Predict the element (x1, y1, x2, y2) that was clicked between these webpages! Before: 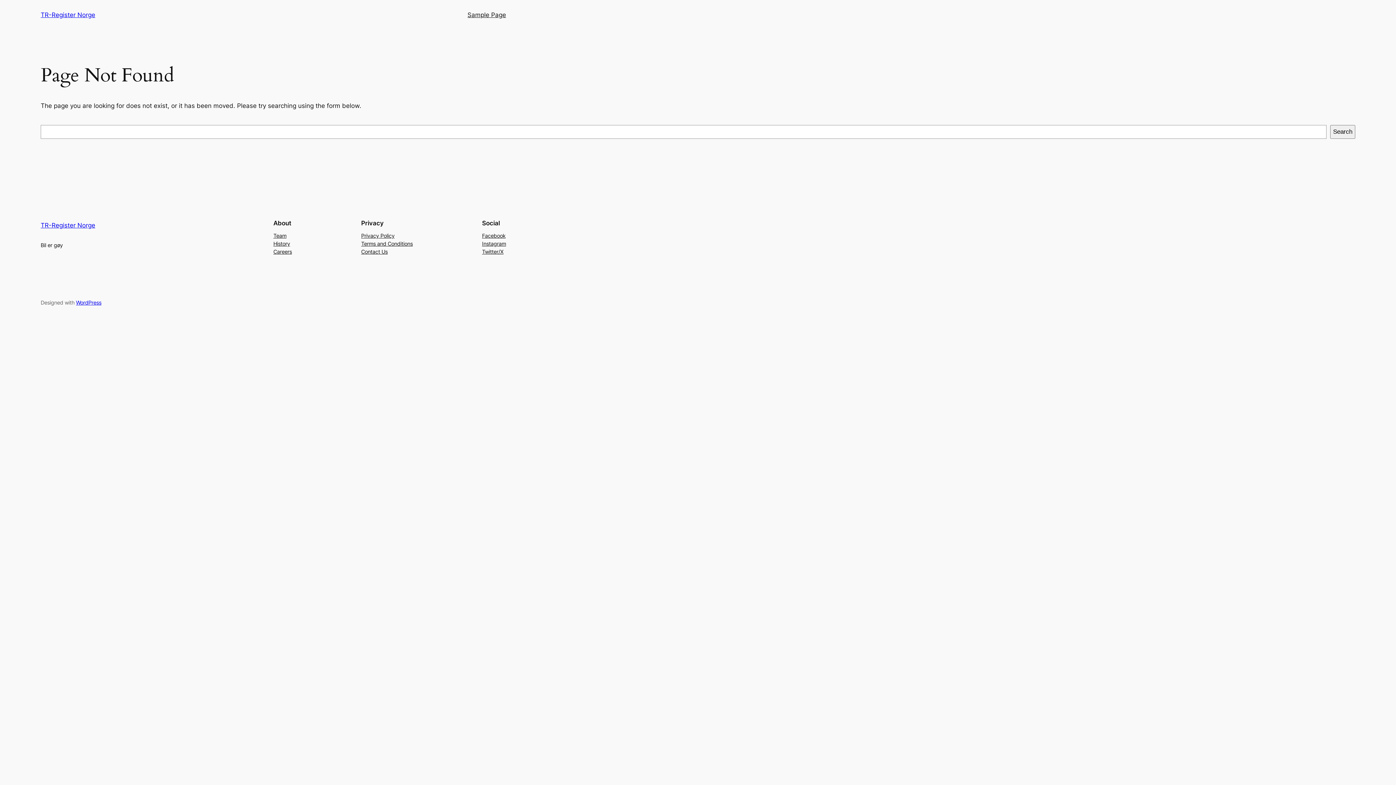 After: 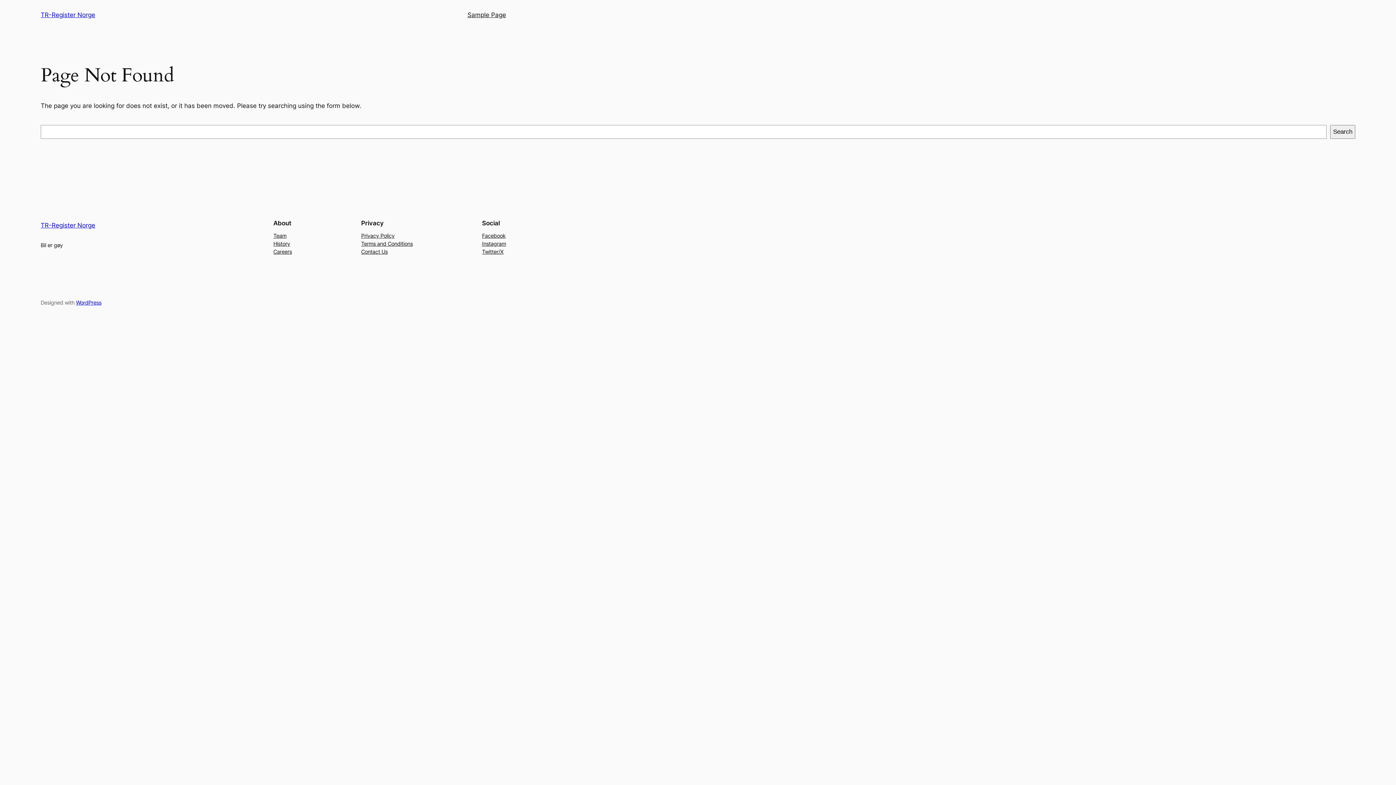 Action: bbox: (273, 239, 290, 247) label: History